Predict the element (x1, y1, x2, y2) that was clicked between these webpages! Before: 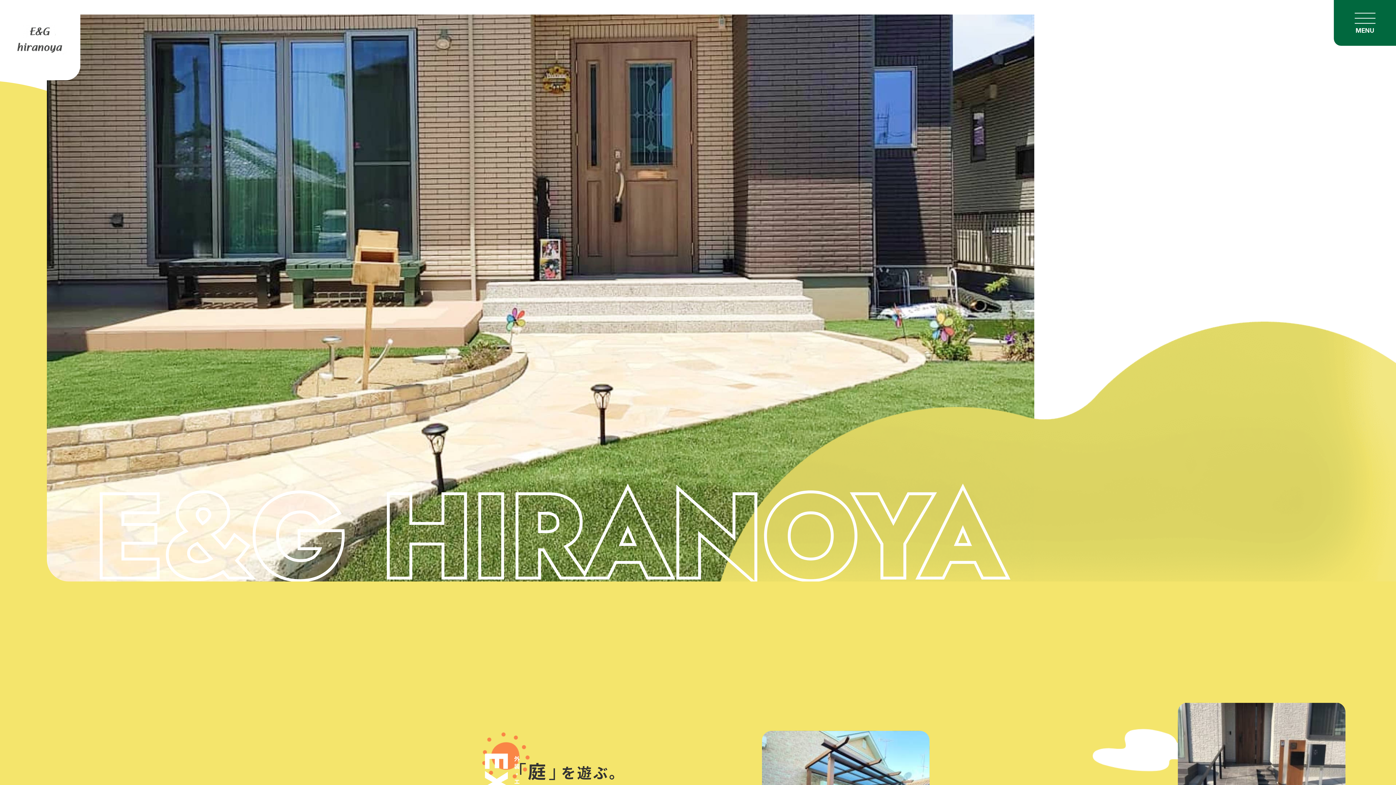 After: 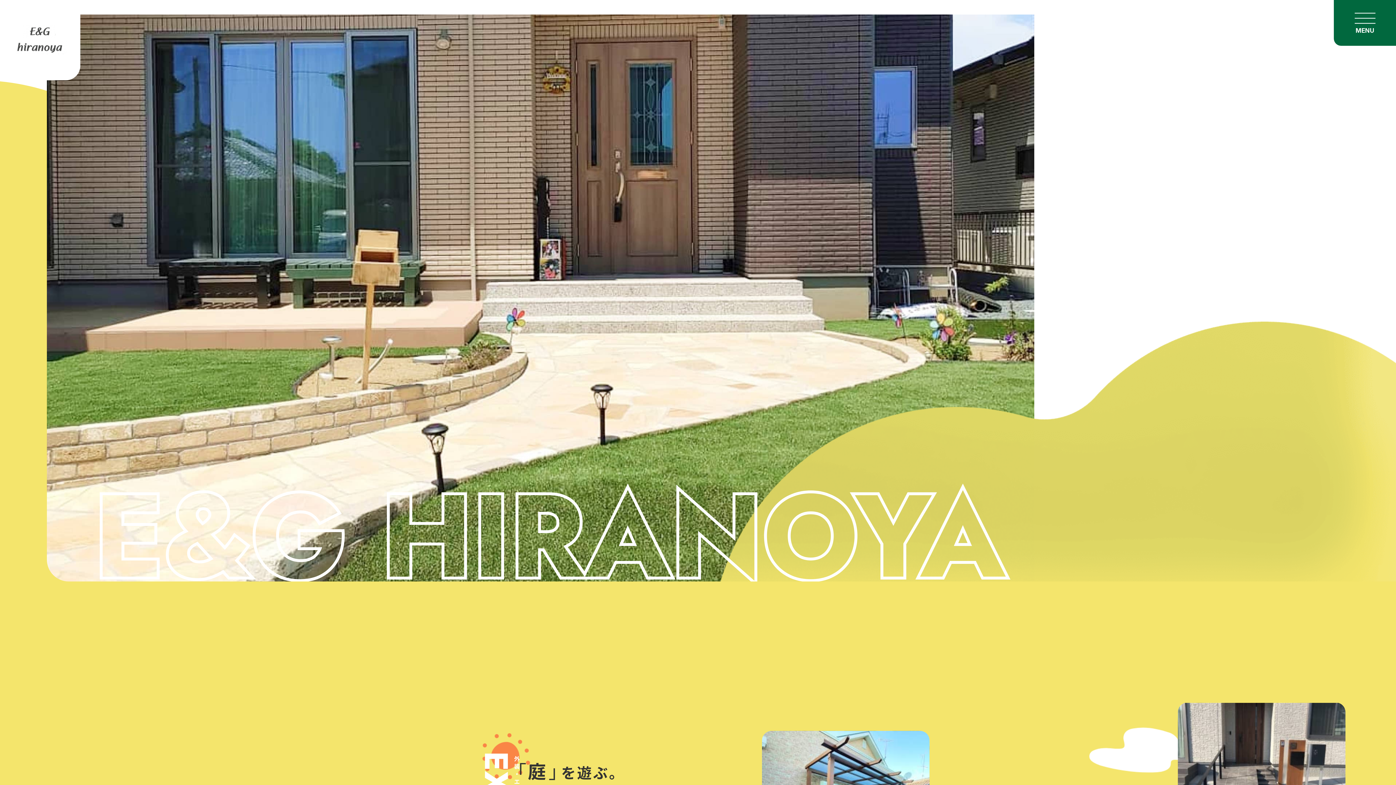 Action: bbox: (0, 0, 80, 80)